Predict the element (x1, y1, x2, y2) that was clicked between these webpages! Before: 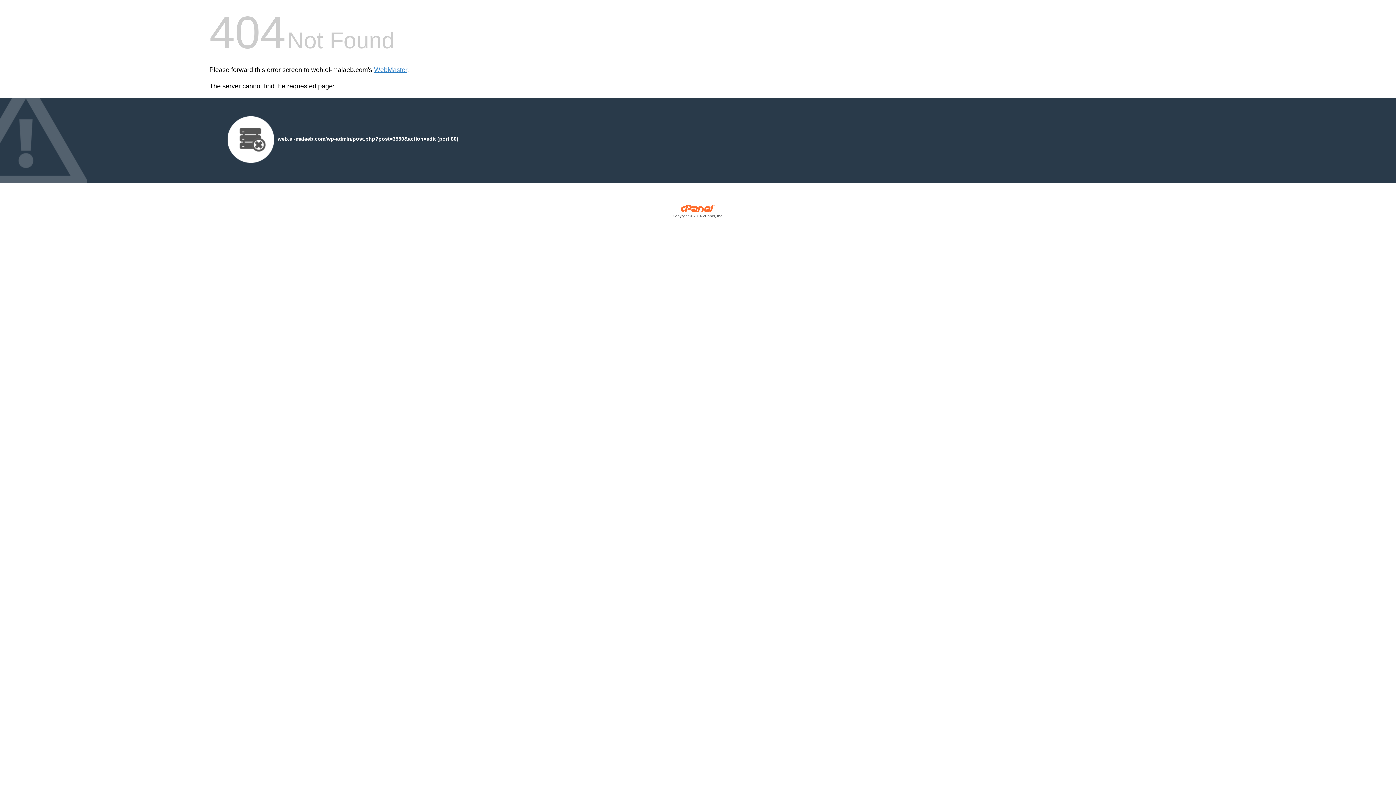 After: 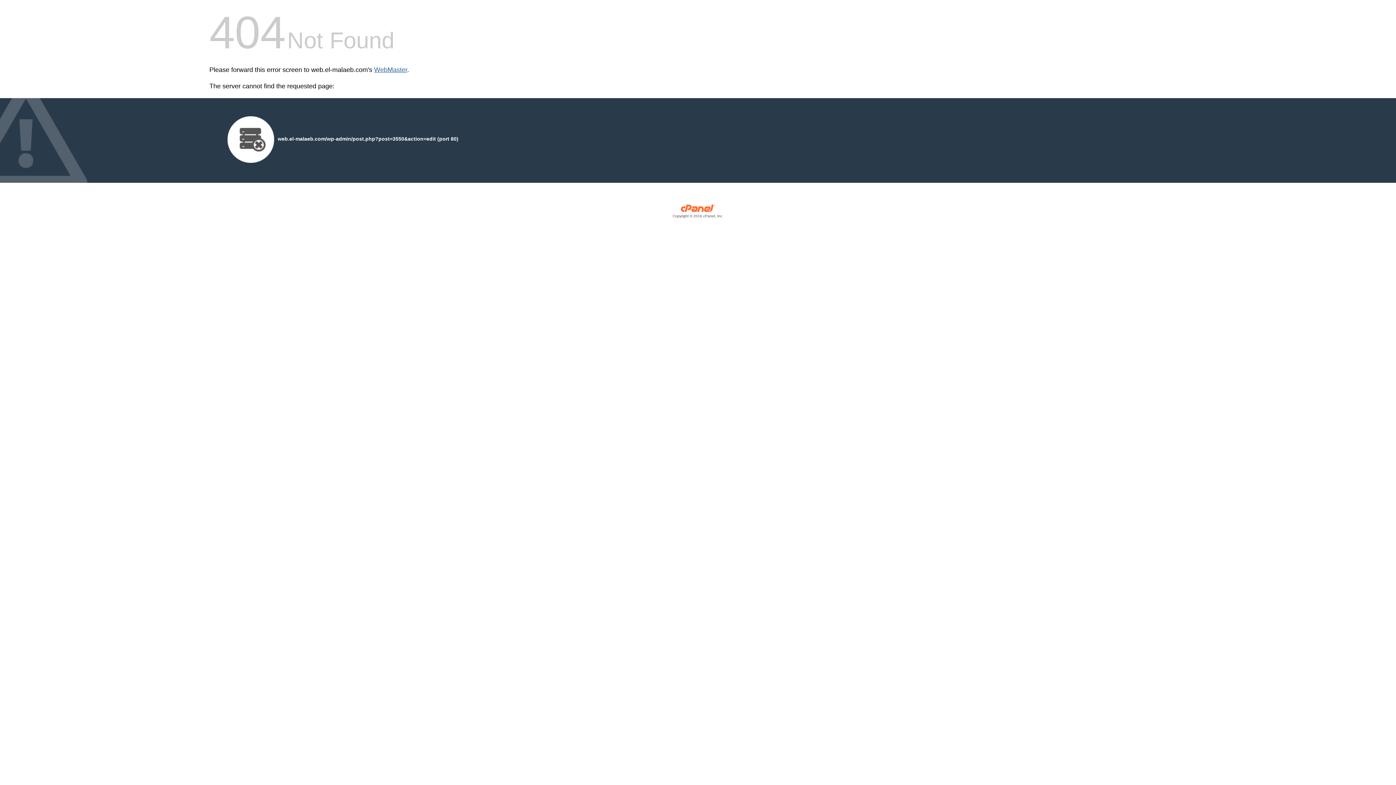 Action: bbox: (374, 66, 407, 73) label: WebMaster